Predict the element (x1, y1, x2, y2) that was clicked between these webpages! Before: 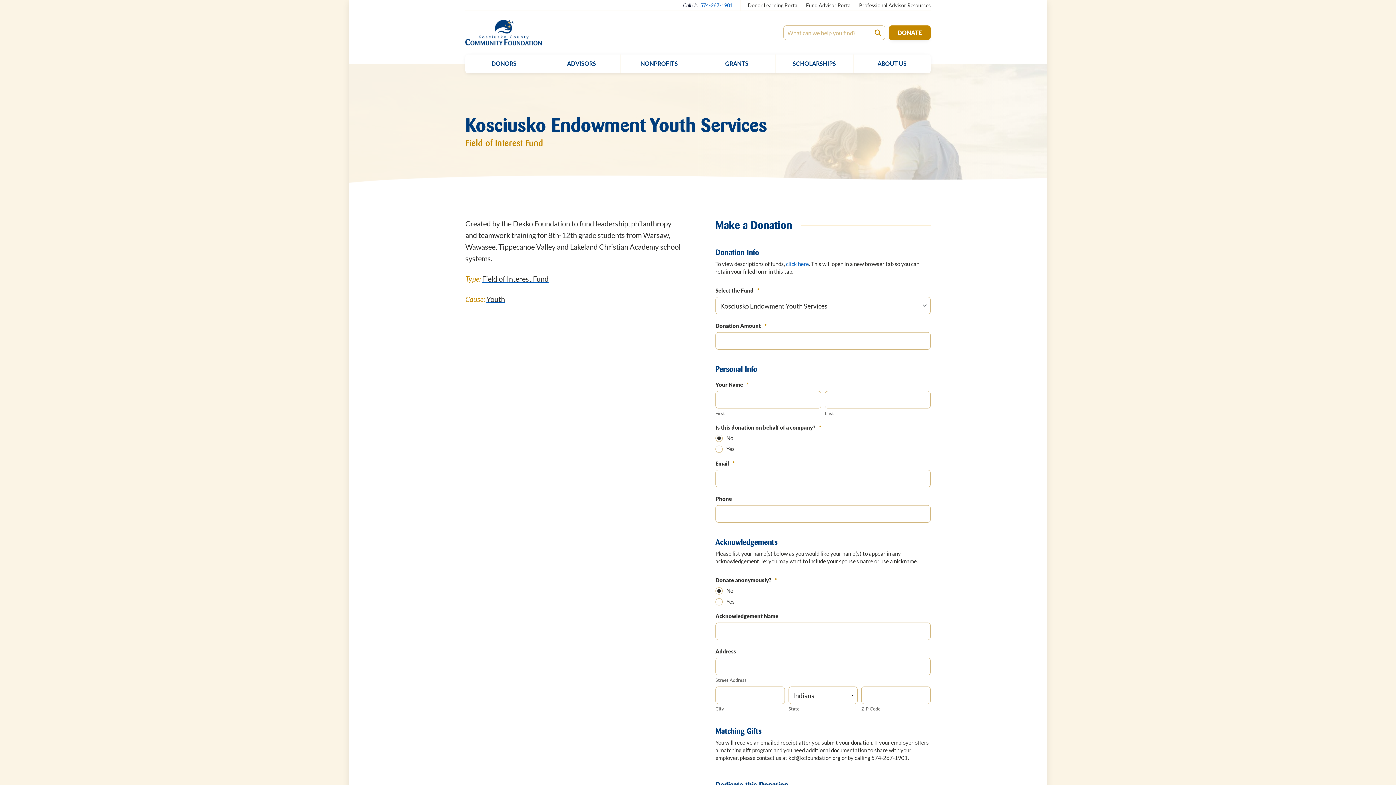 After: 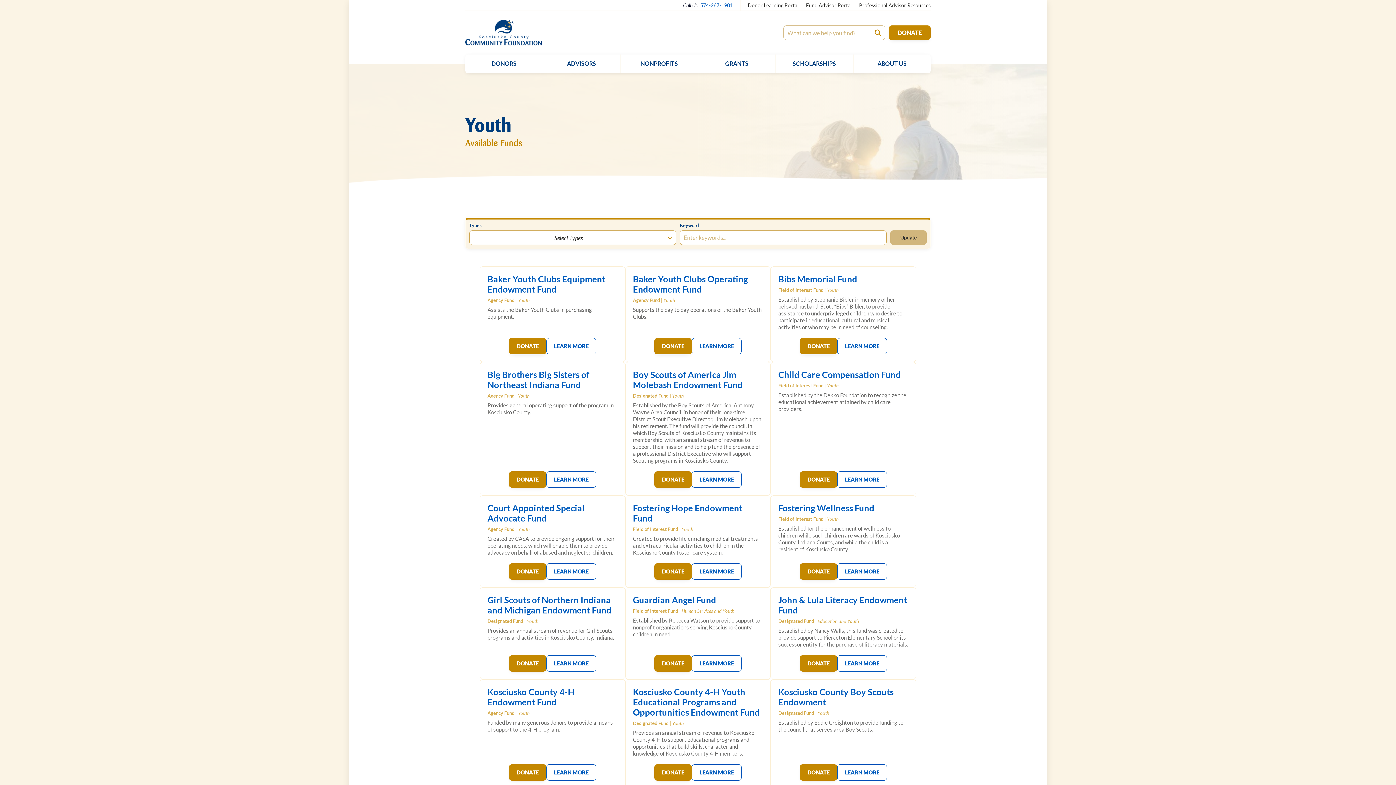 Action: bbox: (486, 294, 505, 303) label: Youth